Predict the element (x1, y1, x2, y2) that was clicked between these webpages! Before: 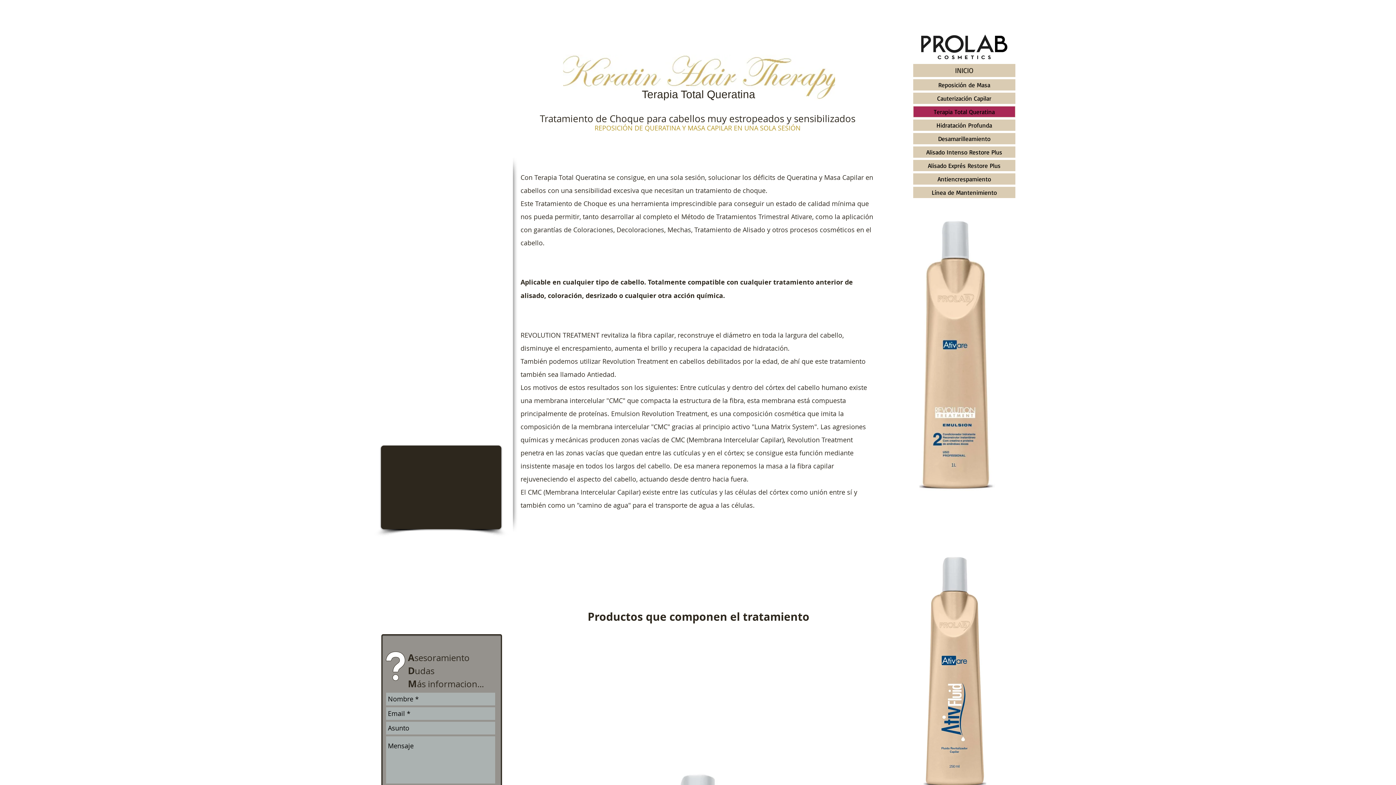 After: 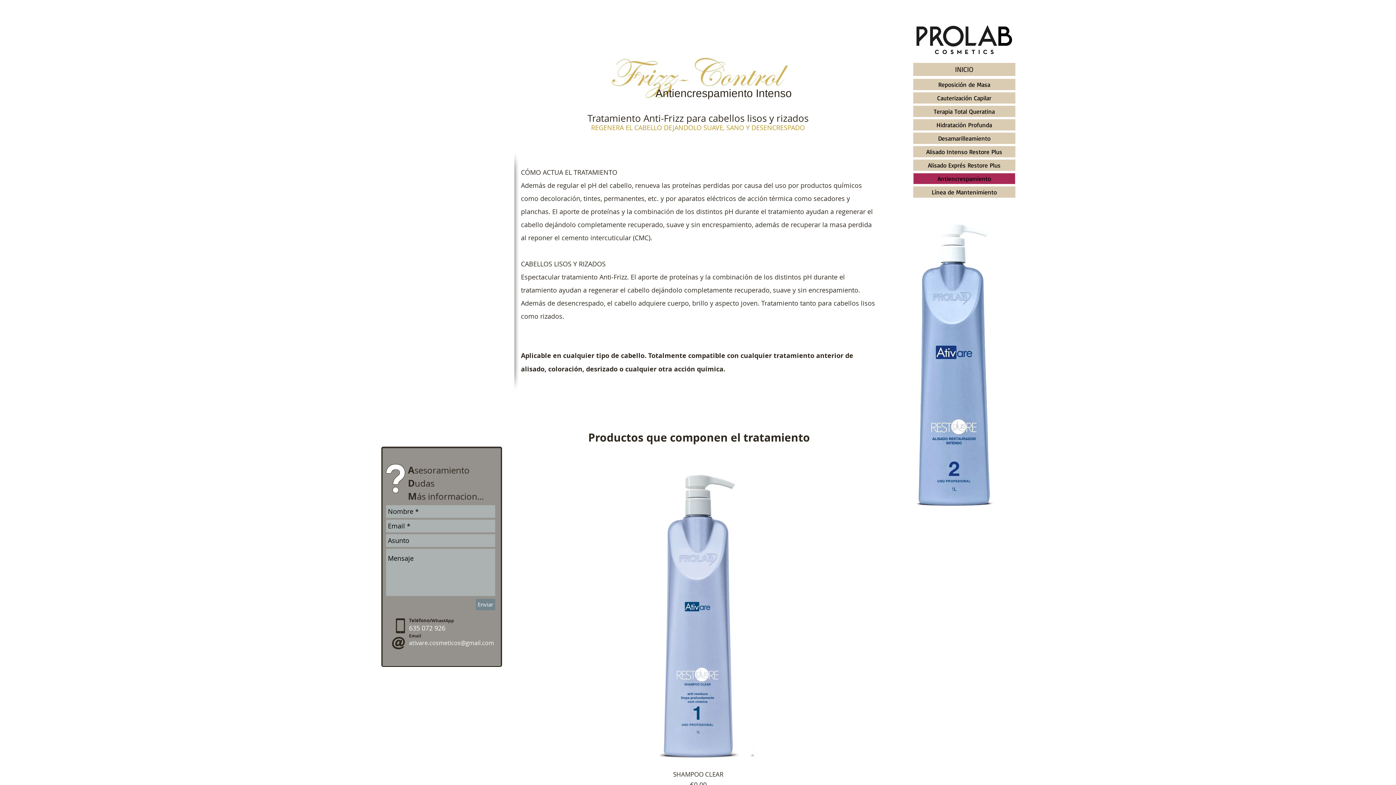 Action: bbox: (913, 173, 1015, 184) label: Antiencrespamiento